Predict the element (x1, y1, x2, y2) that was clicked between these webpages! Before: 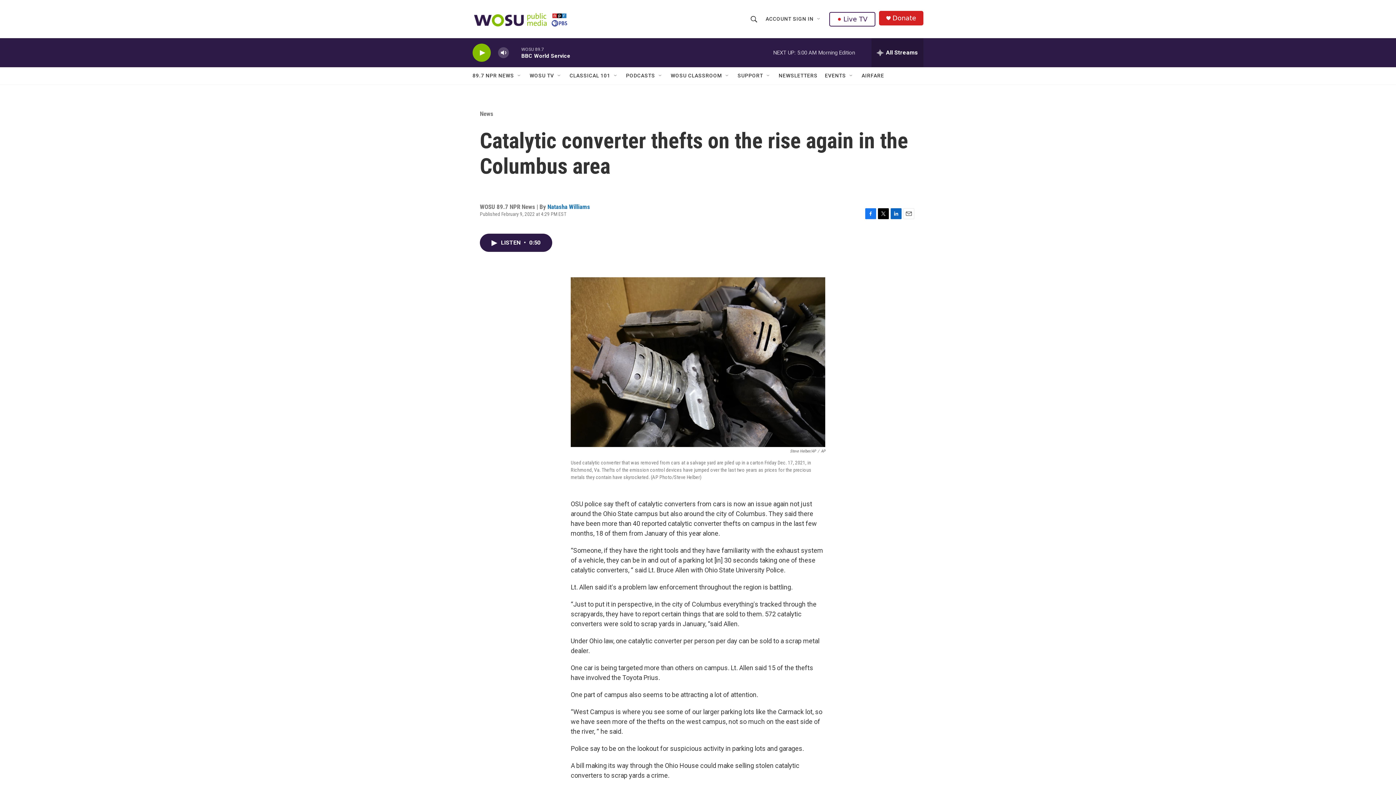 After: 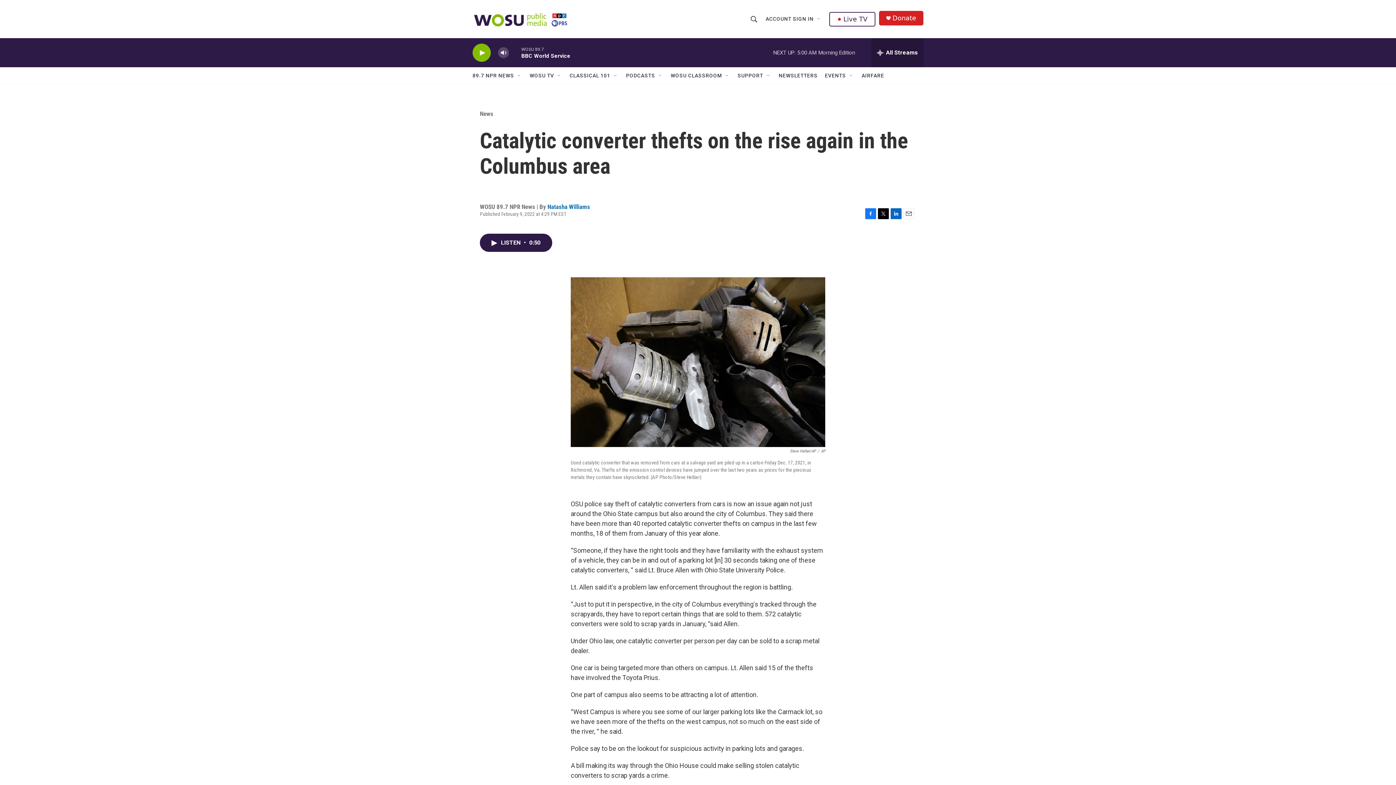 Action: label: Donate bbox: (892, 14, 916, 21)